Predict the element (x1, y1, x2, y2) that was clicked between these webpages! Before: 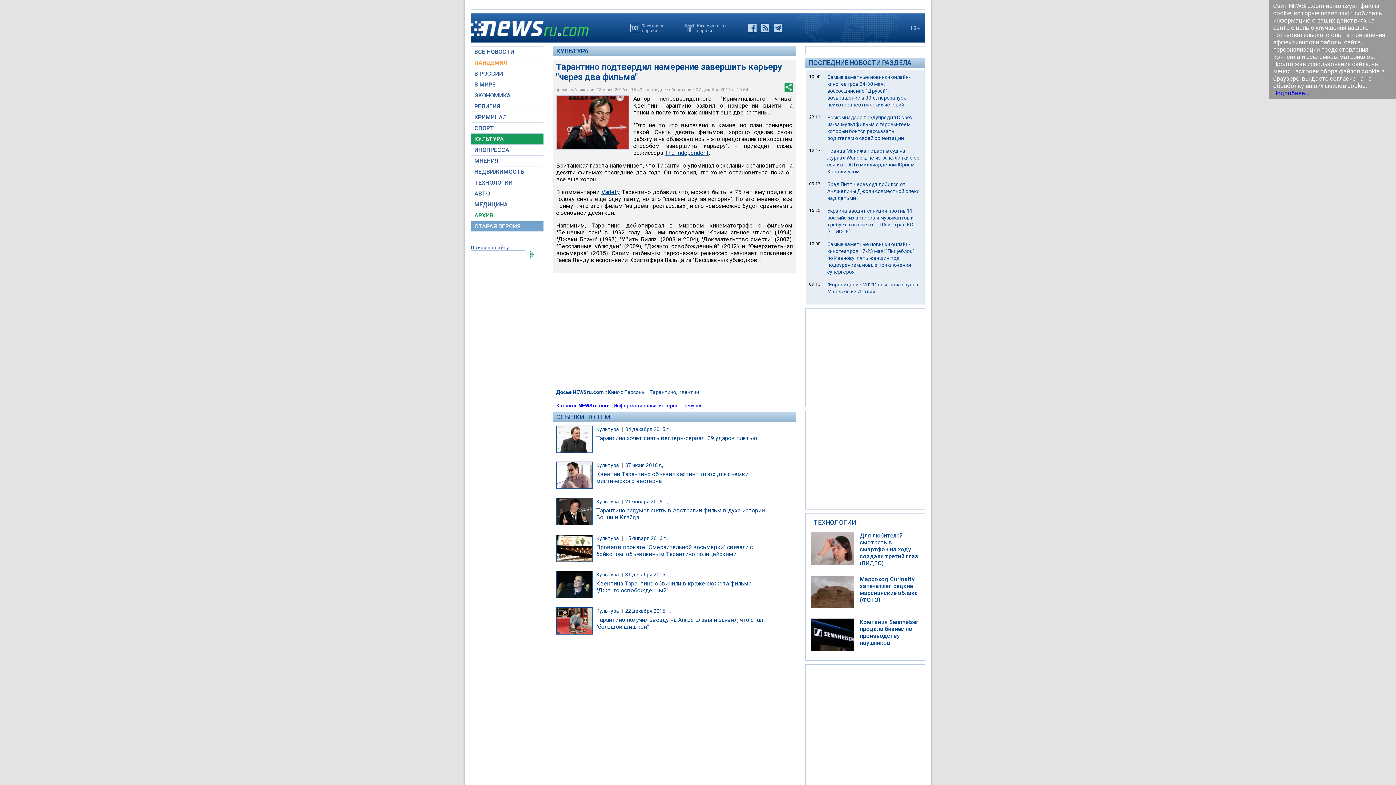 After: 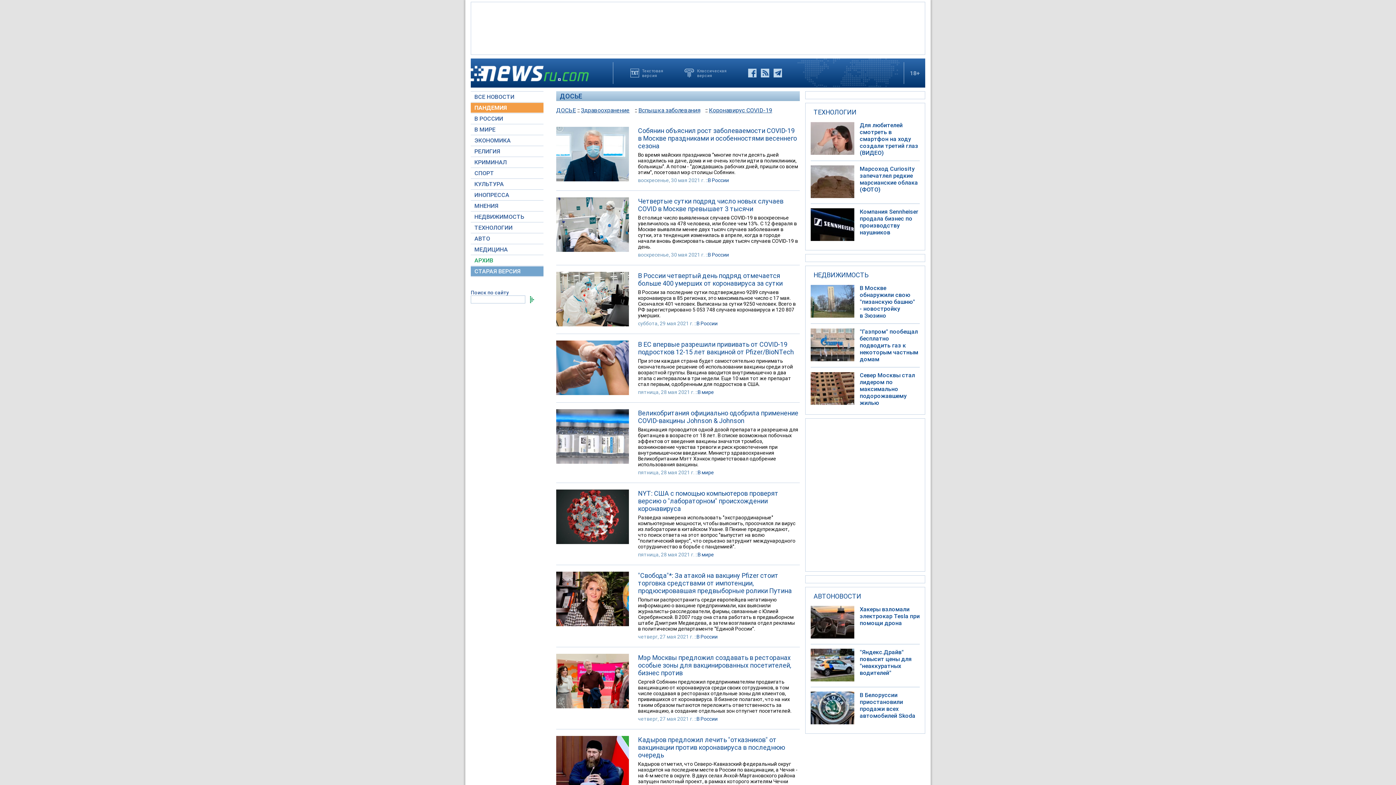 Action: label: ПАНДЕМИЯ bbox: (470, 57, 543, 67)